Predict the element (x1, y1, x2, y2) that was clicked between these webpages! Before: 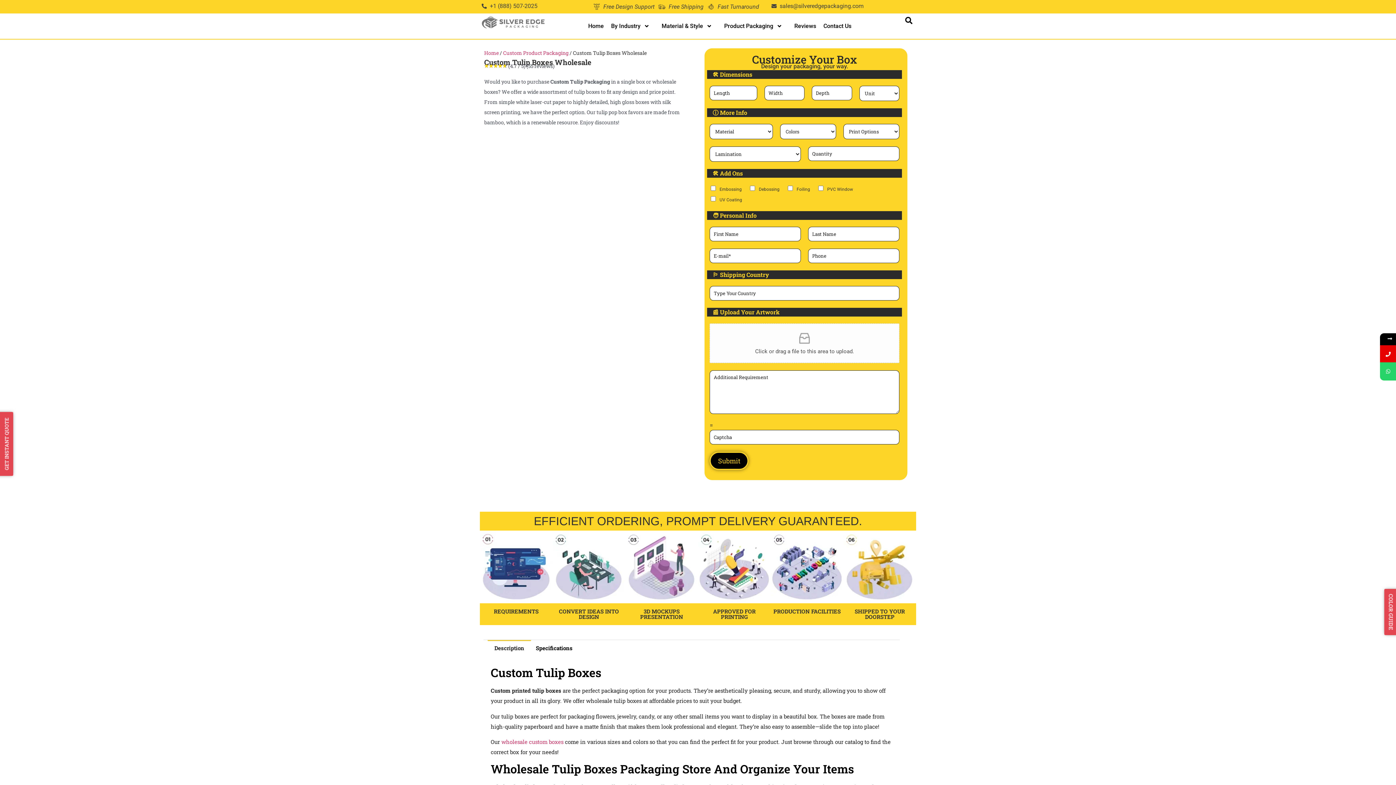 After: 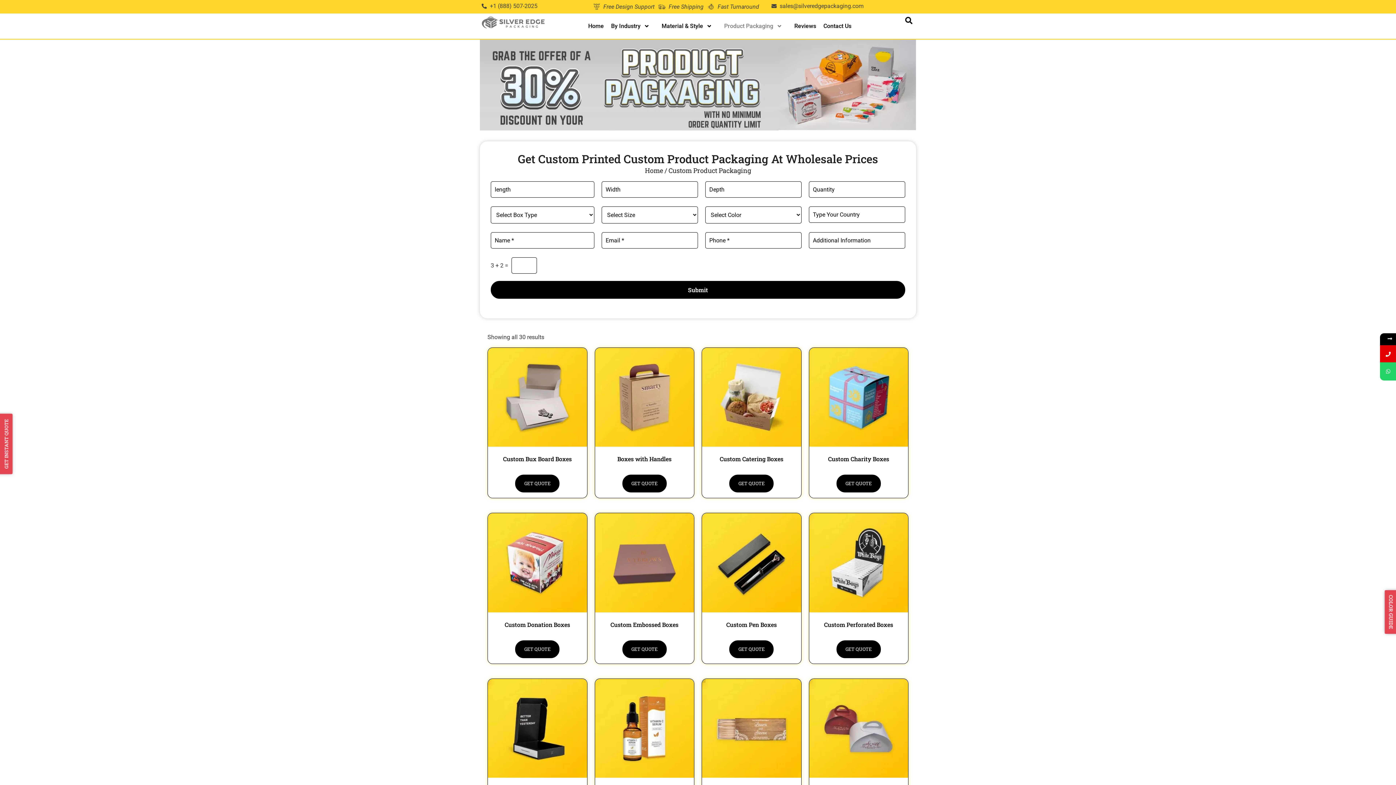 Action: bbox: (719, 17, 789, 35) label: Product Packaging   